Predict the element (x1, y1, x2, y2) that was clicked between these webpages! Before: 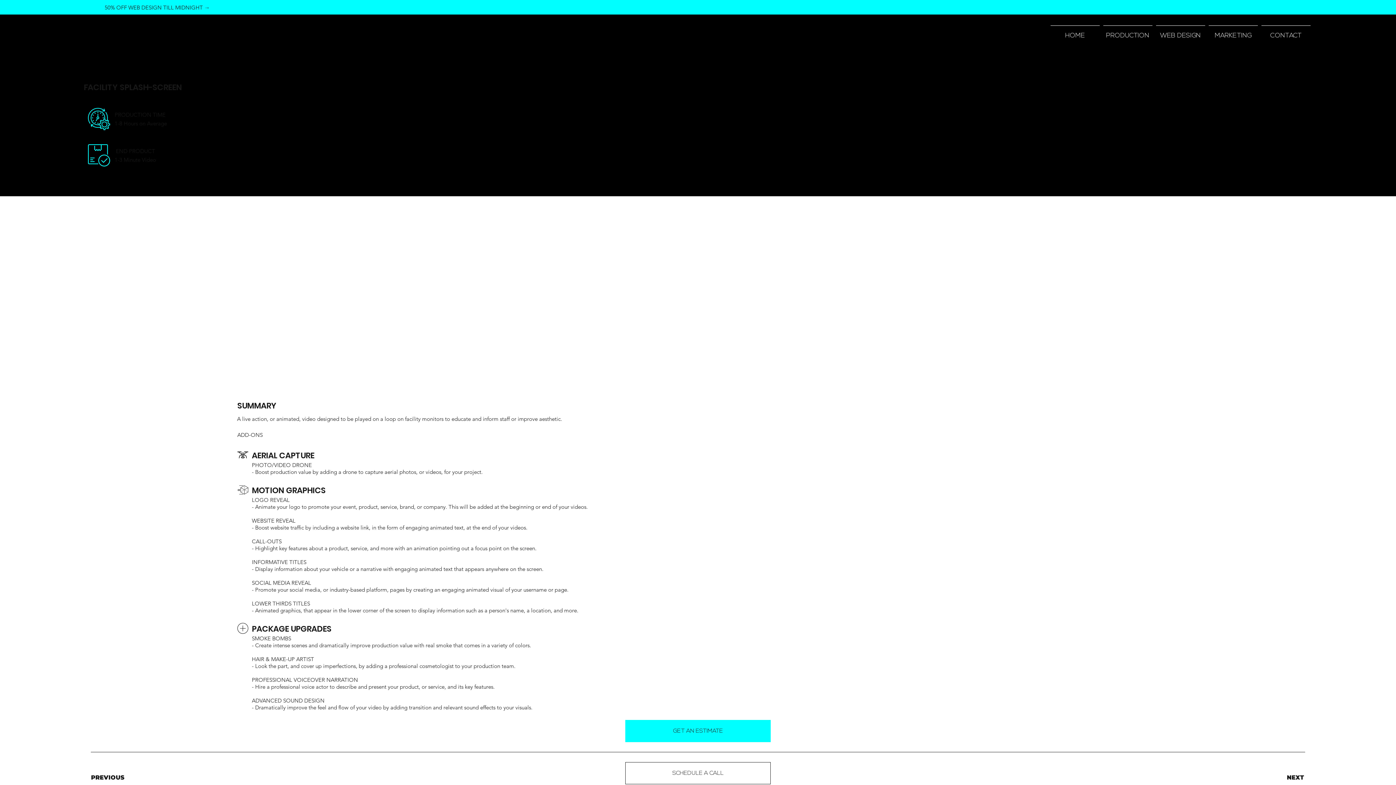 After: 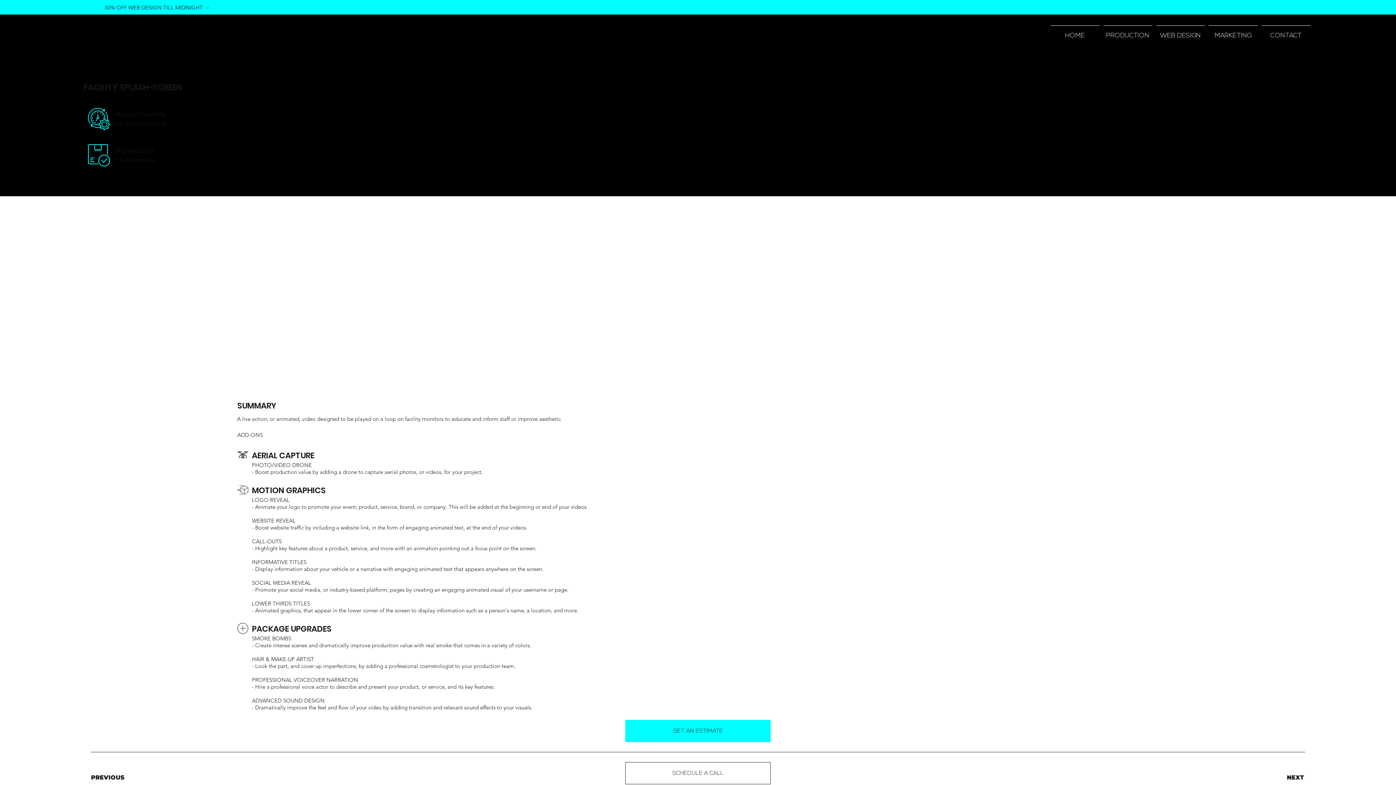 Action: bbox: (1259, 25, 1312, 40) label: CONTACT